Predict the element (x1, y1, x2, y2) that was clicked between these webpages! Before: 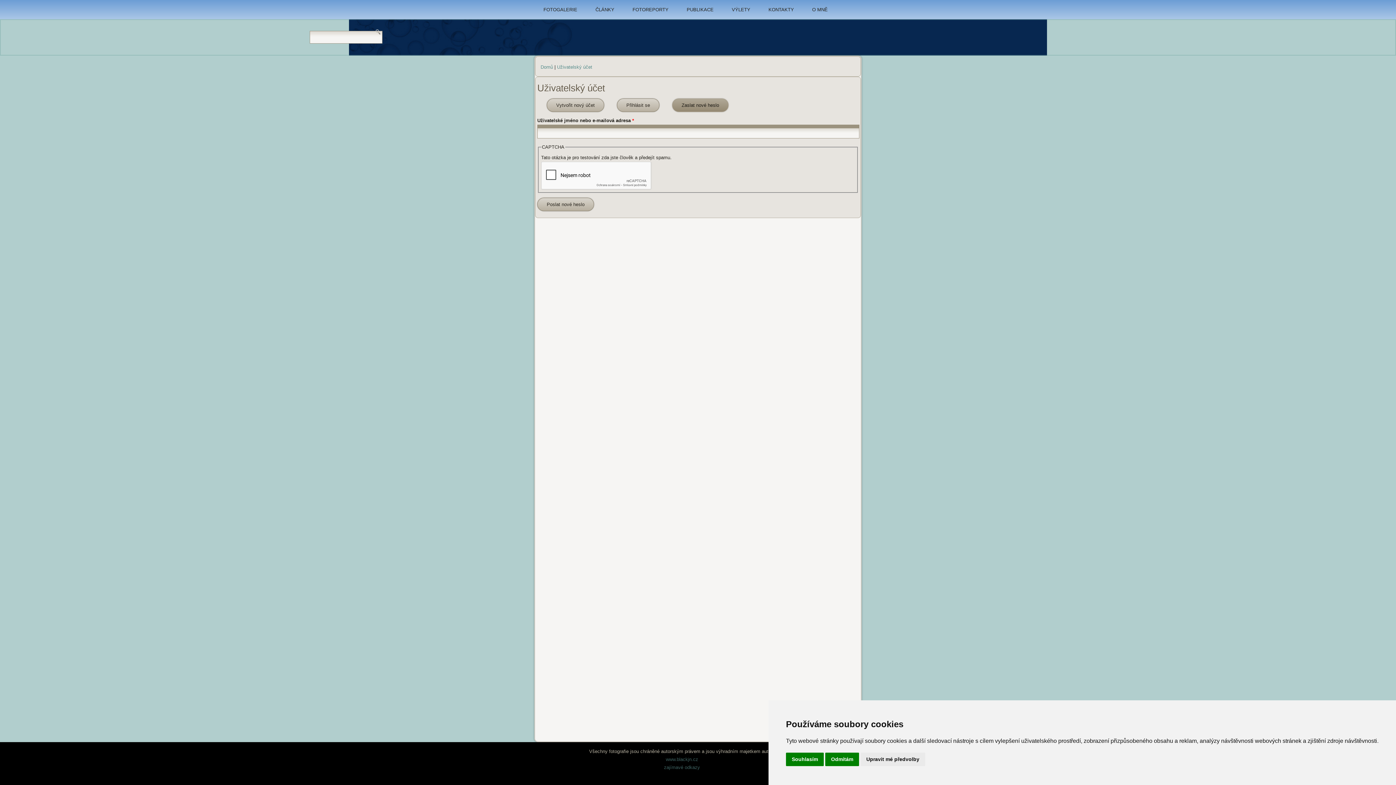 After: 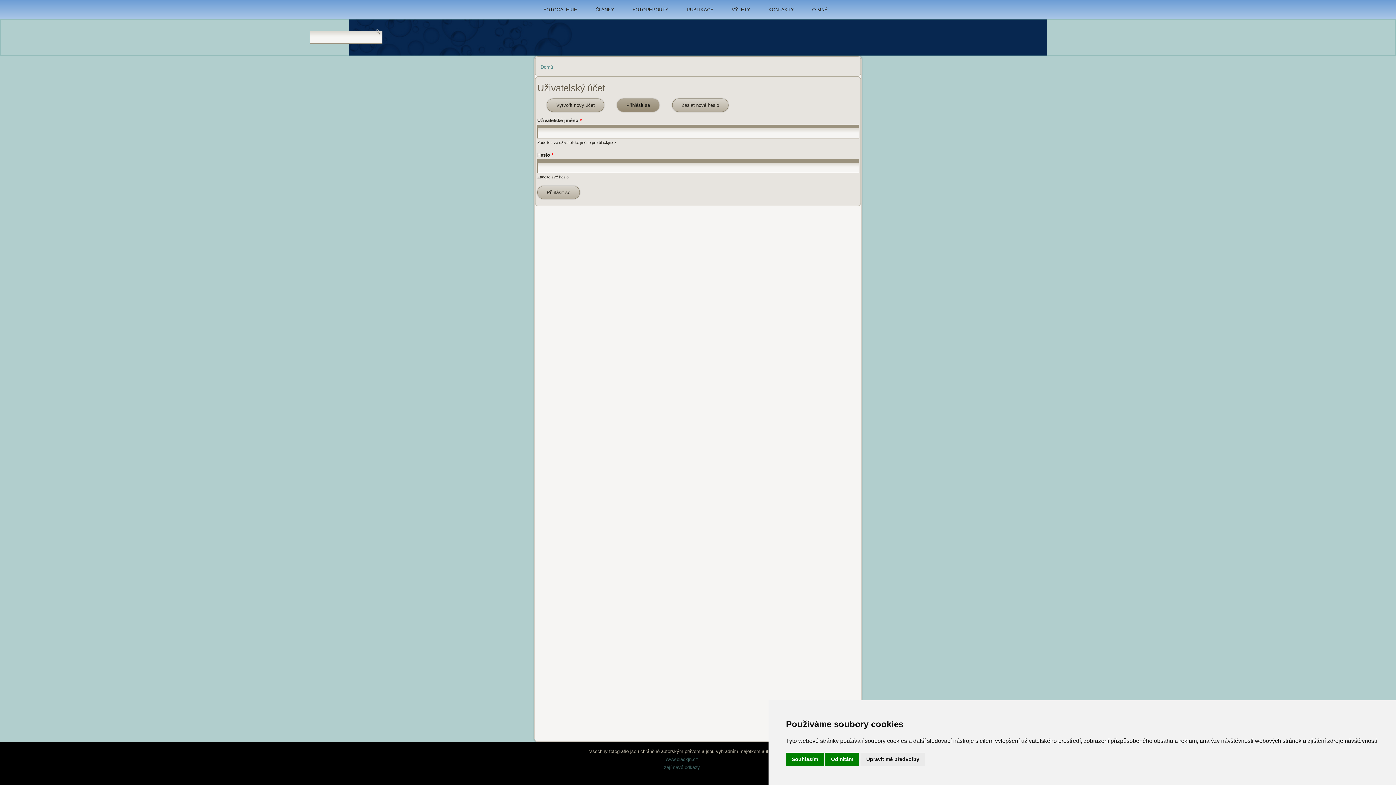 Action: bbox: (557, 64, 592, 69) label: Uživatelský účet